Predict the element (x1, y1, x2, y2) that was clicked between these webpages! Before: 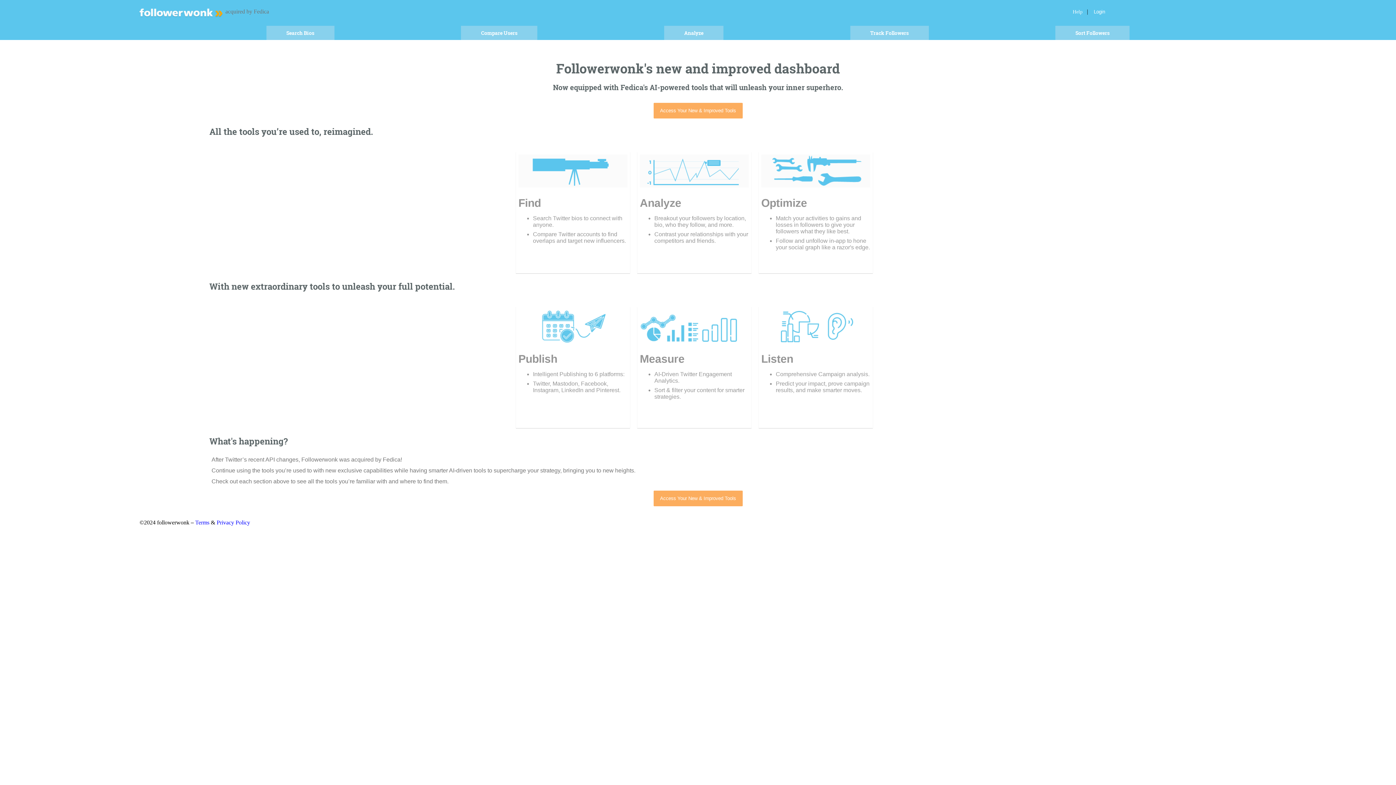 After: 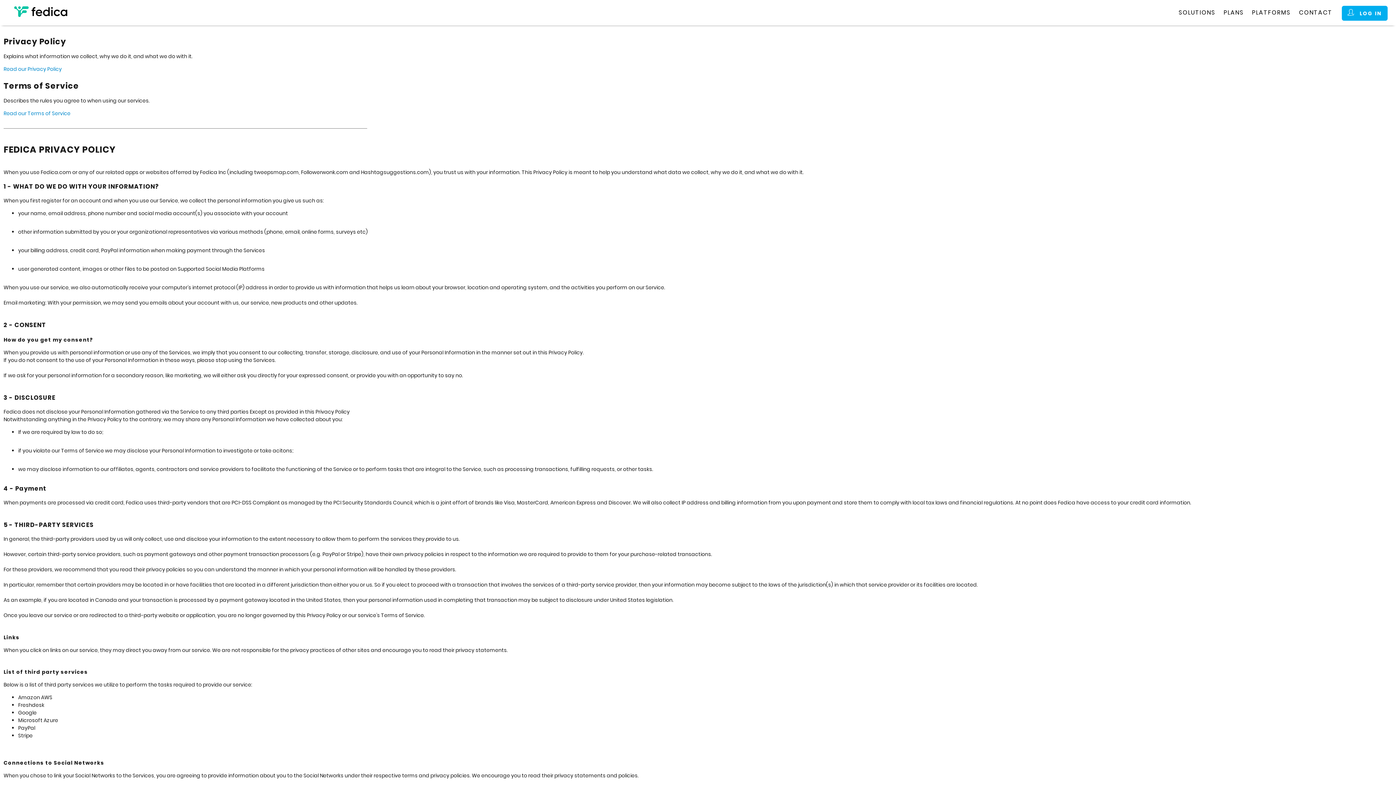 Action: label: Privacy Policy bbox: (216, 519, 250, 525)